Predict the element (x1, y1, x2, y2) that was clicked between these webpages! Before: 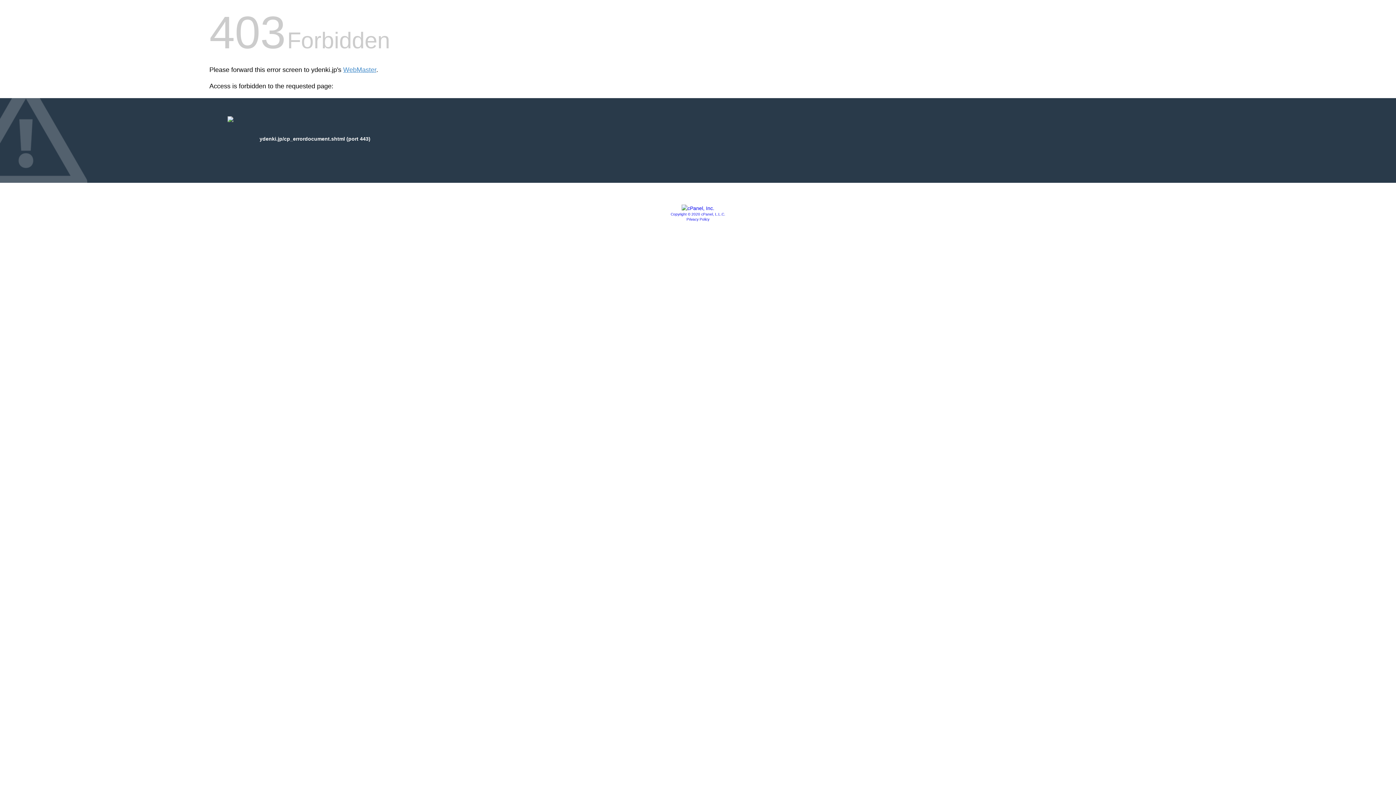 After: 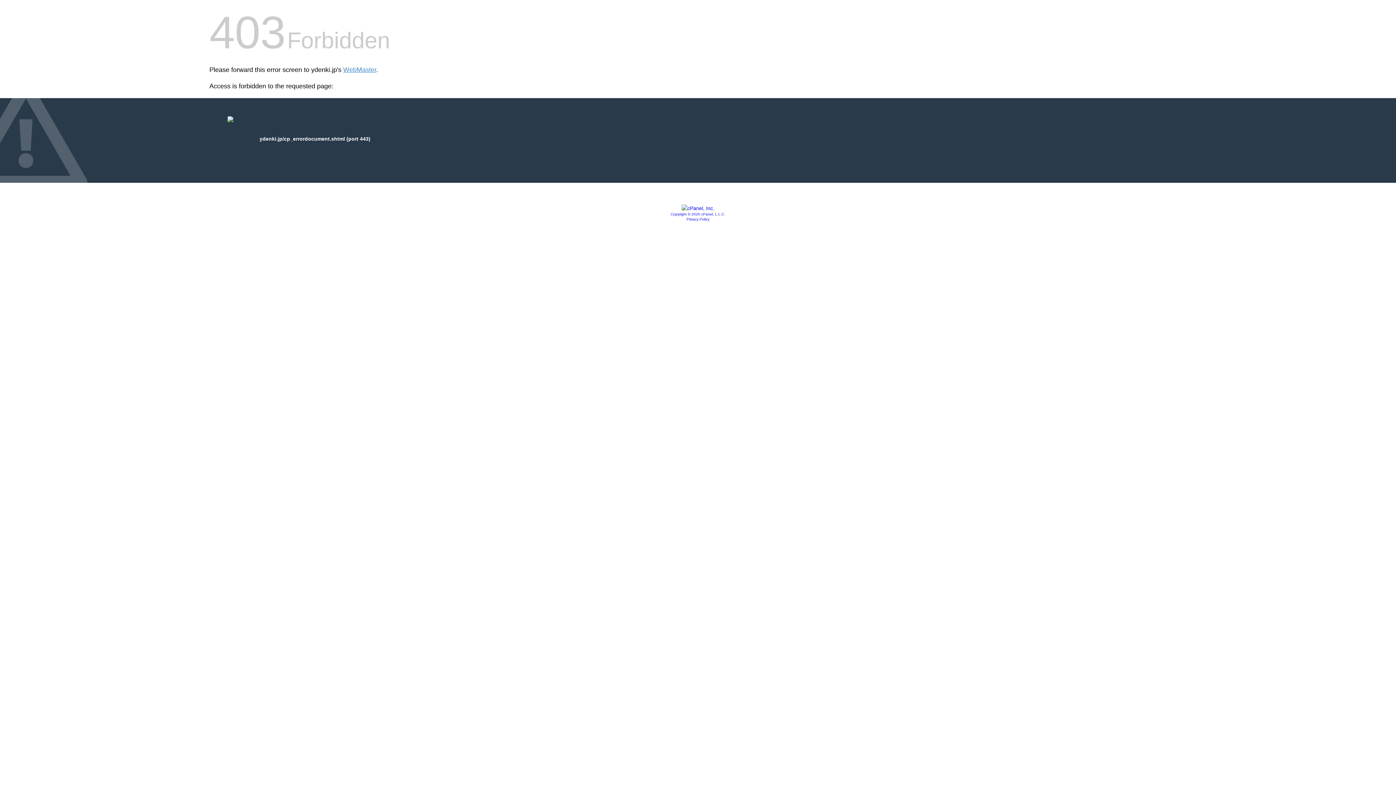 Action: bbox: (681, 205, 714, 211)